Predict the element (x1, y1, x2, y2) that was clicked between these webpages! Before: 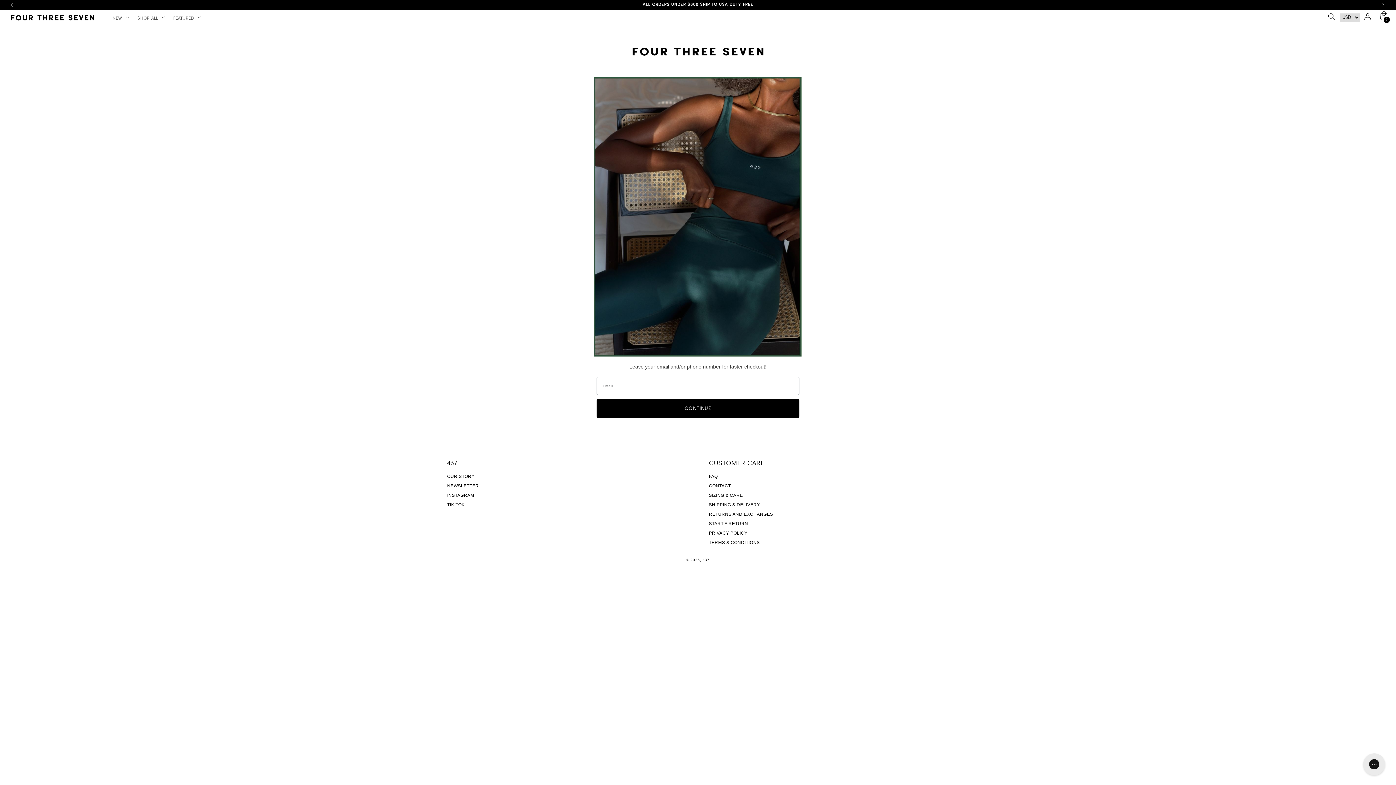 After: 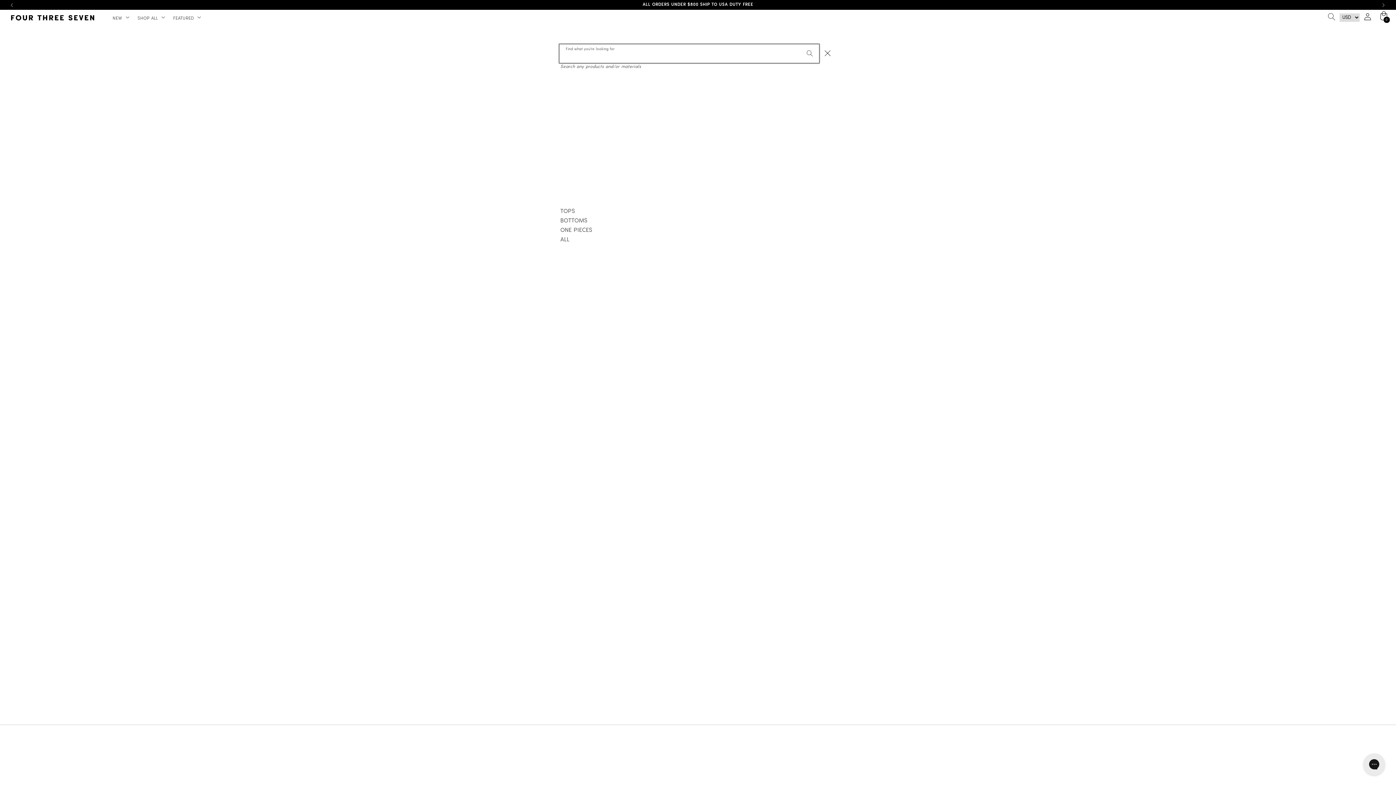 Action: bbox: (1323, 9, 1339, 25) label: Search